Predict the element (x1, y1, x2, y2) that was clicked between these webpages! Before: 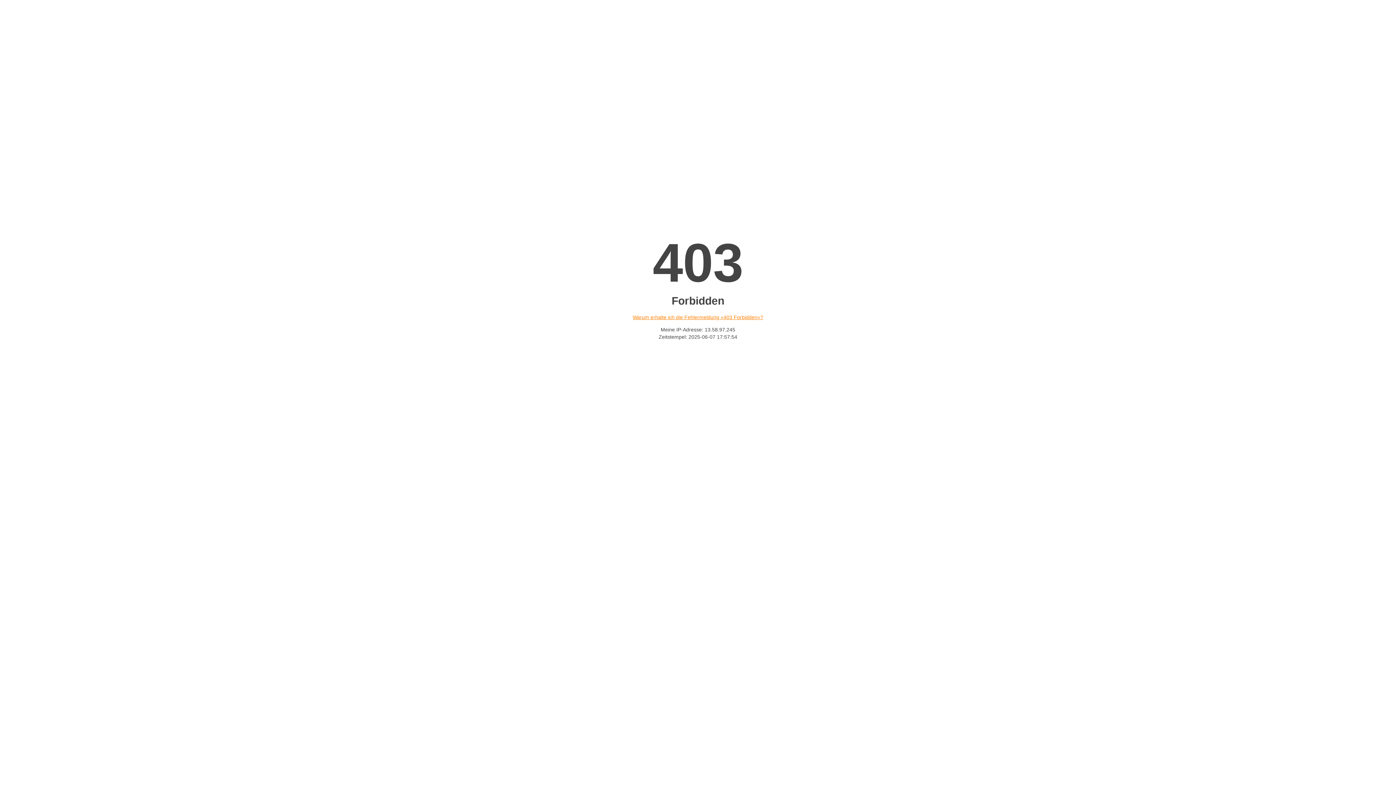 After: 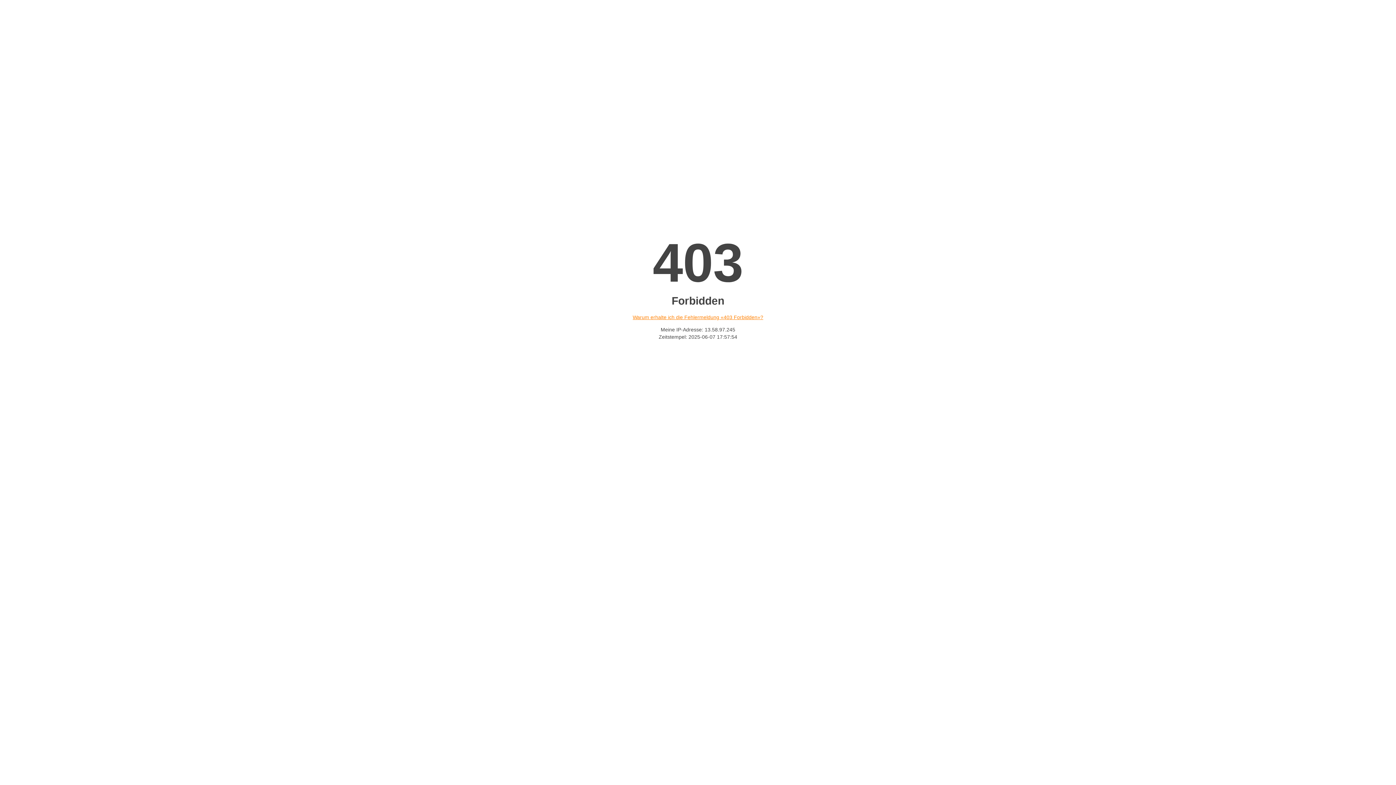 Action: bbox: (632, 314, 763, 320) label: Warum erhalte ich die Fehlermeldung «403 Forbidden»?